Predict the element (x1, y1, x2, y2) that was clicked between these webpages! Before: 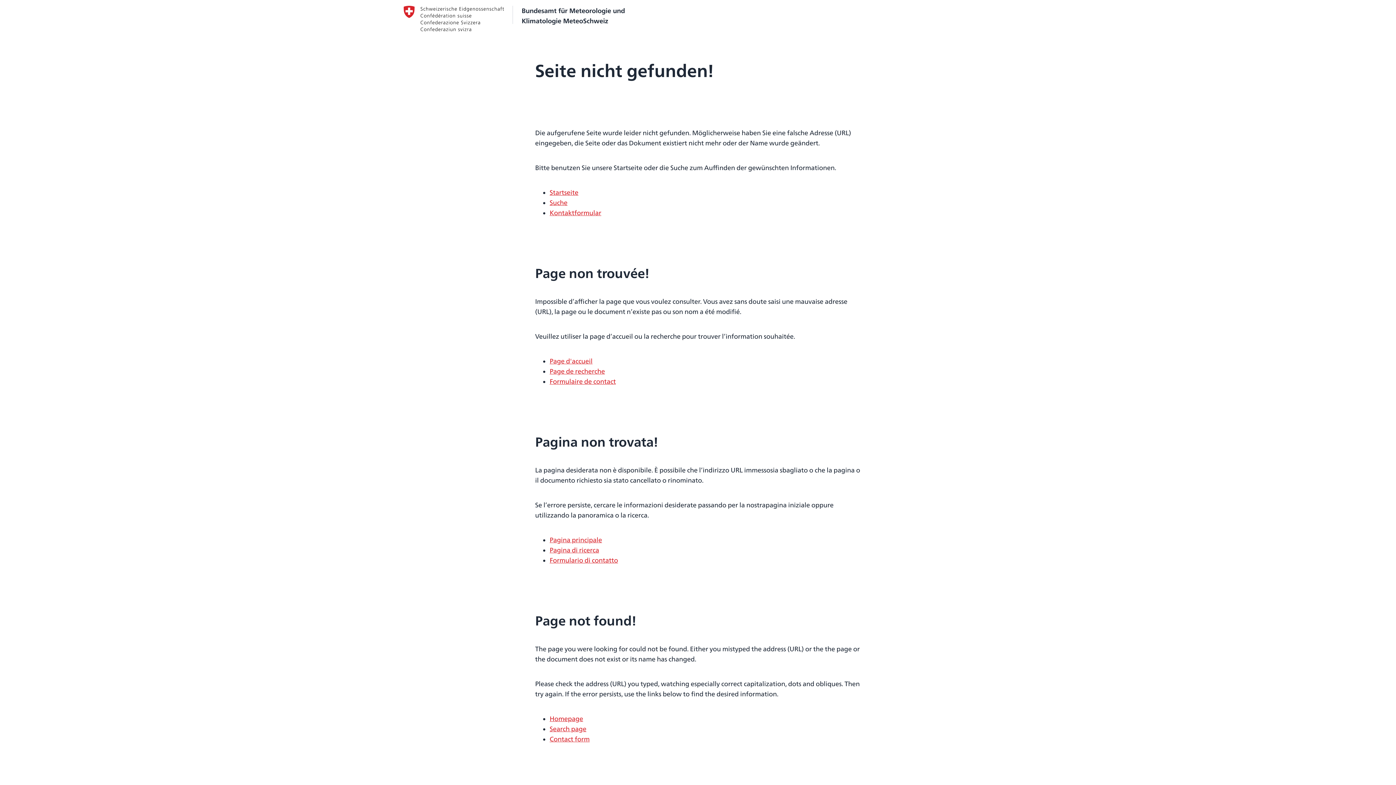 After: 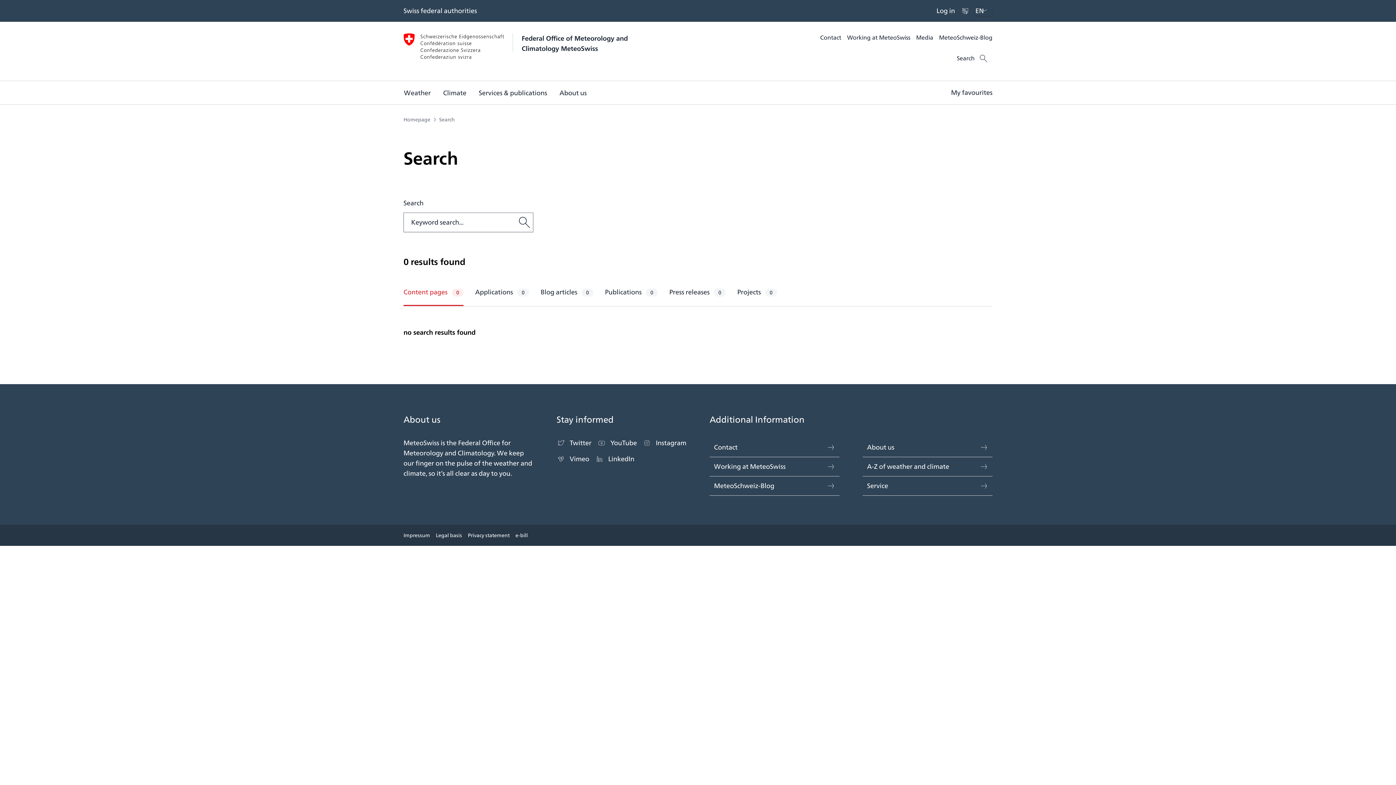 Action: bbox: (549, 724, 586, 734) label: Search page